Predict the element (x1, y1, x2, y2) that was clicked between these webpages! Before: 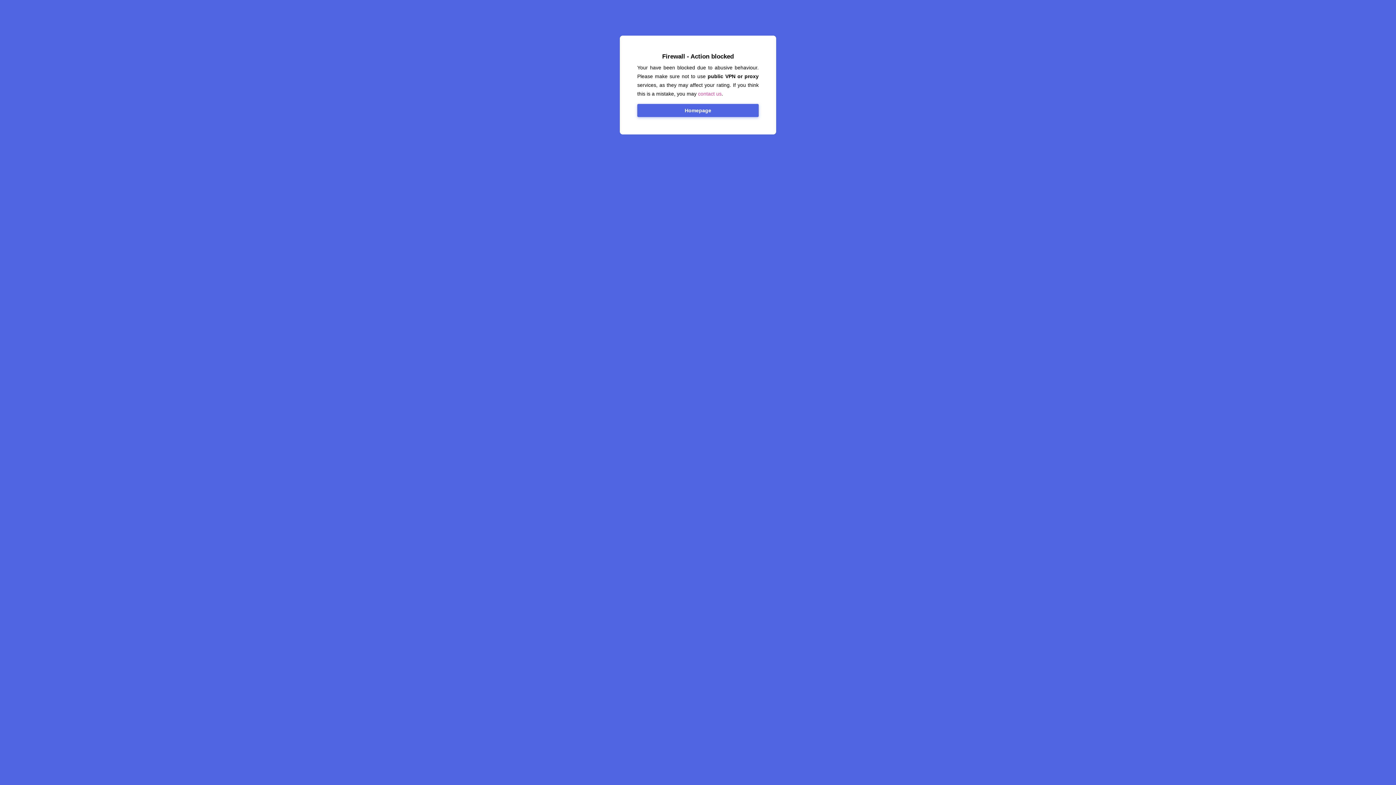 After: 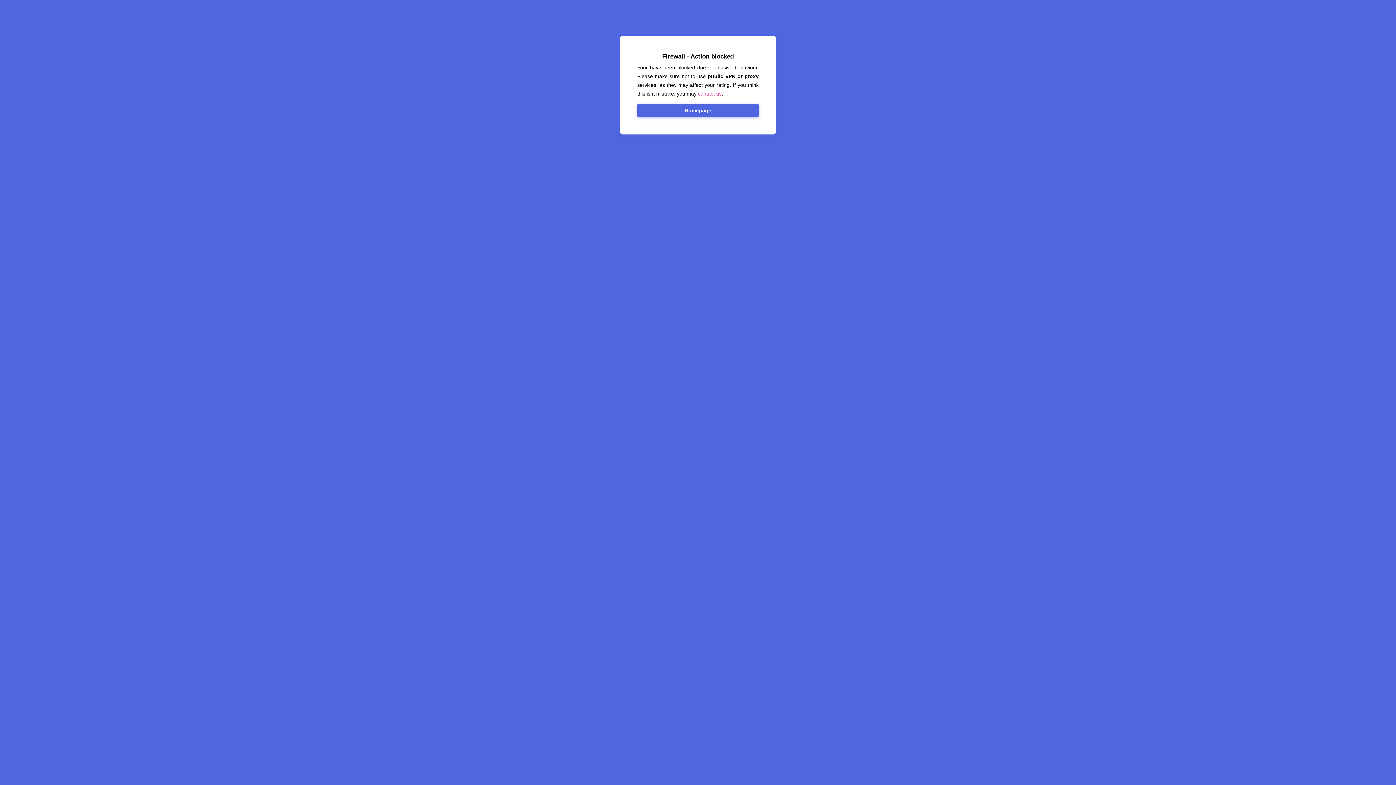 Action: bbox: (637, 104, 758, 117) label: Homepage